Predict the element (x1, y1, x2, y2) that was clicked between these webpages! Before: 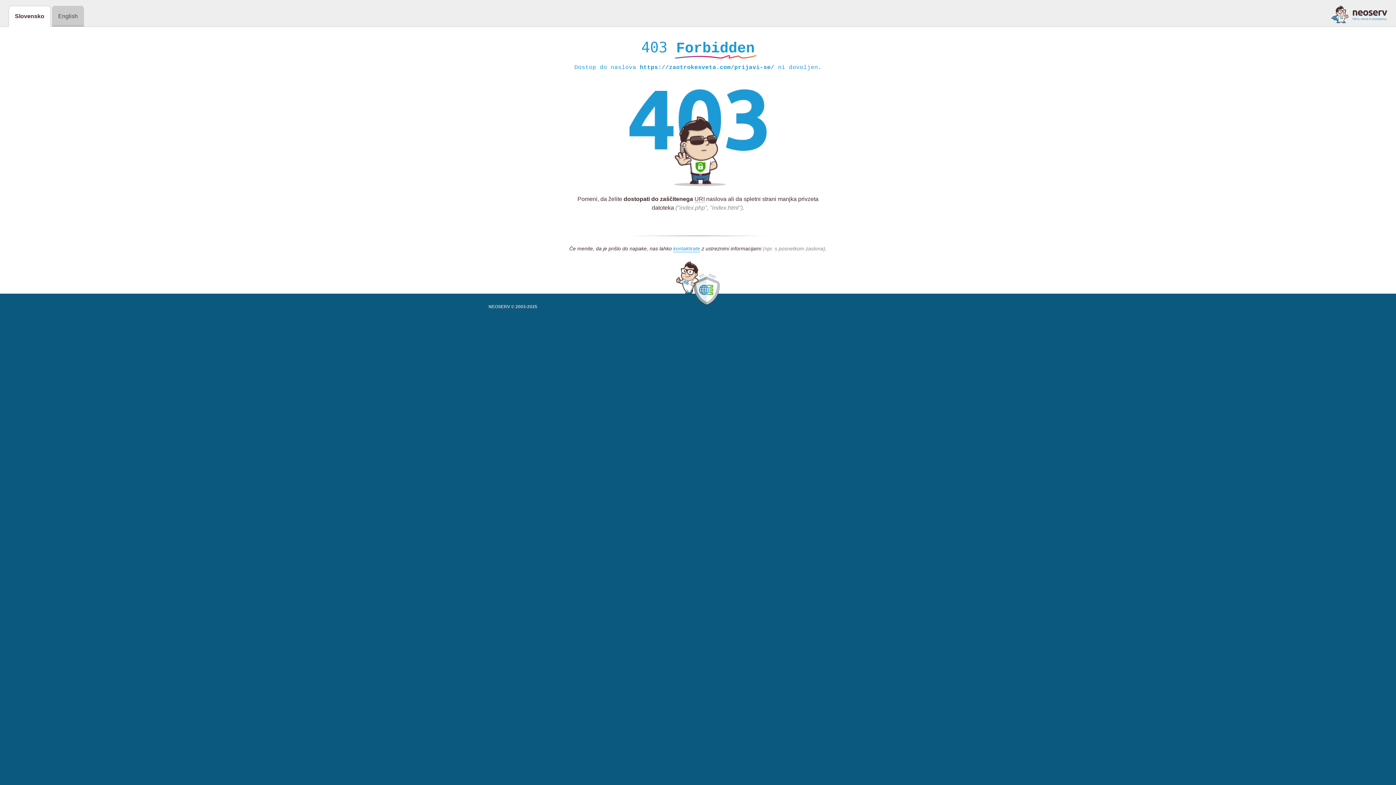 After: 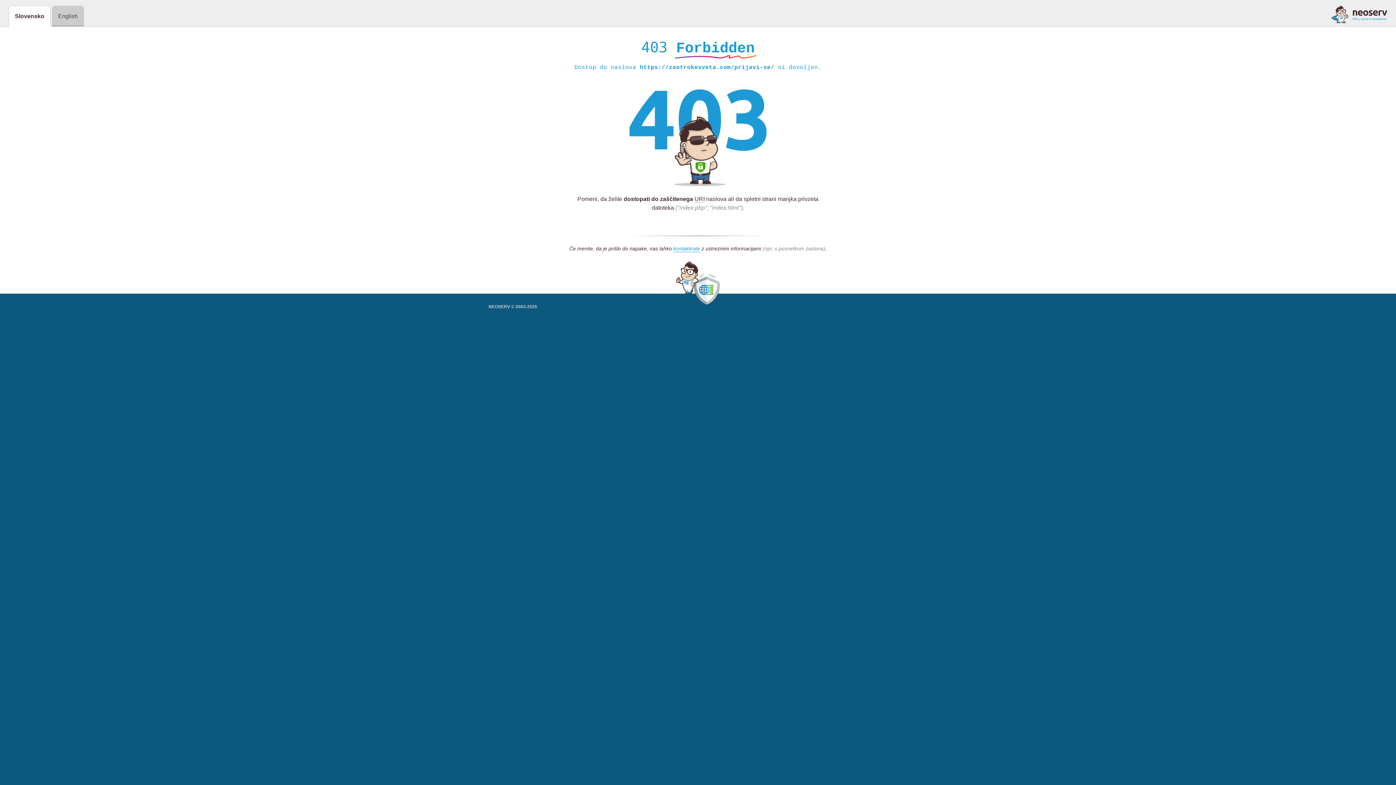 Action: bbox: (1331, 5, 1387, 23)